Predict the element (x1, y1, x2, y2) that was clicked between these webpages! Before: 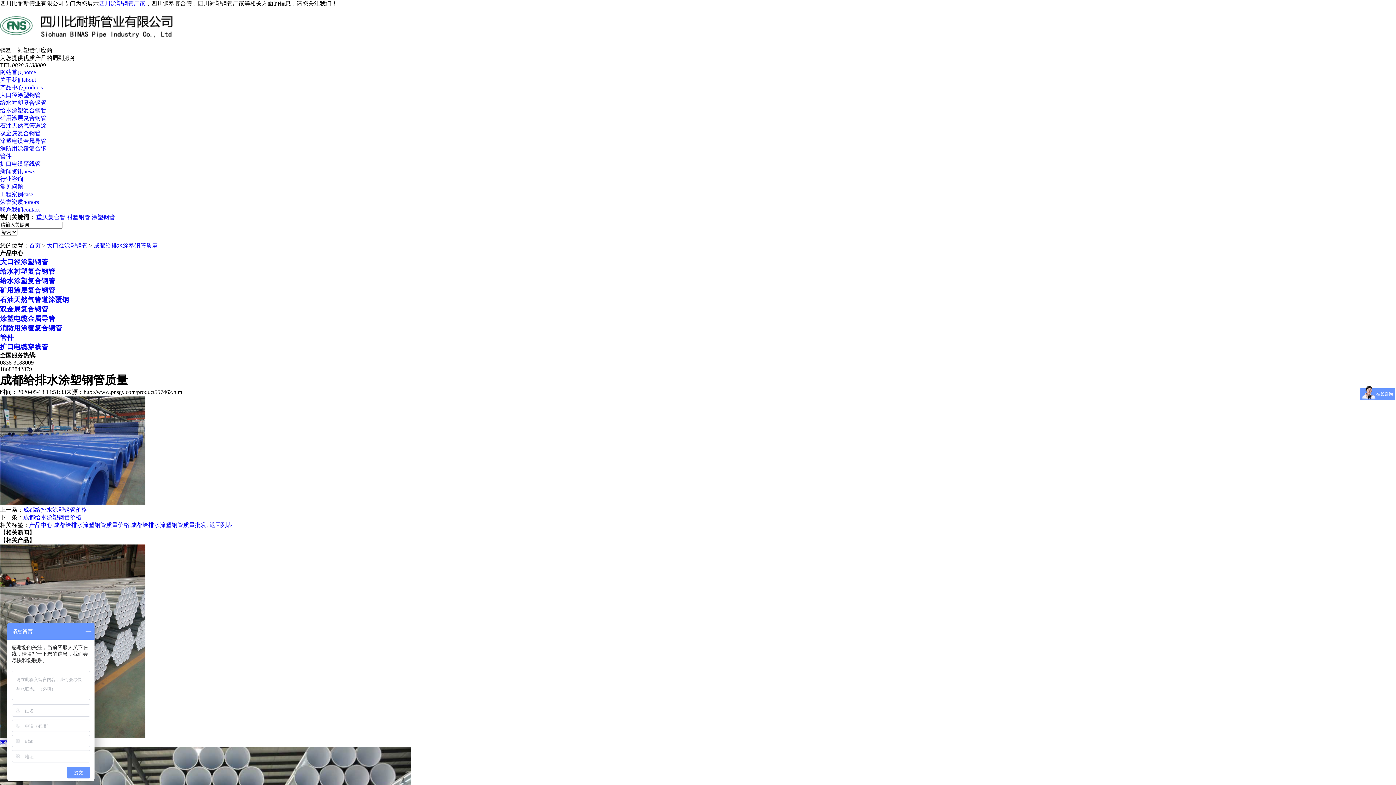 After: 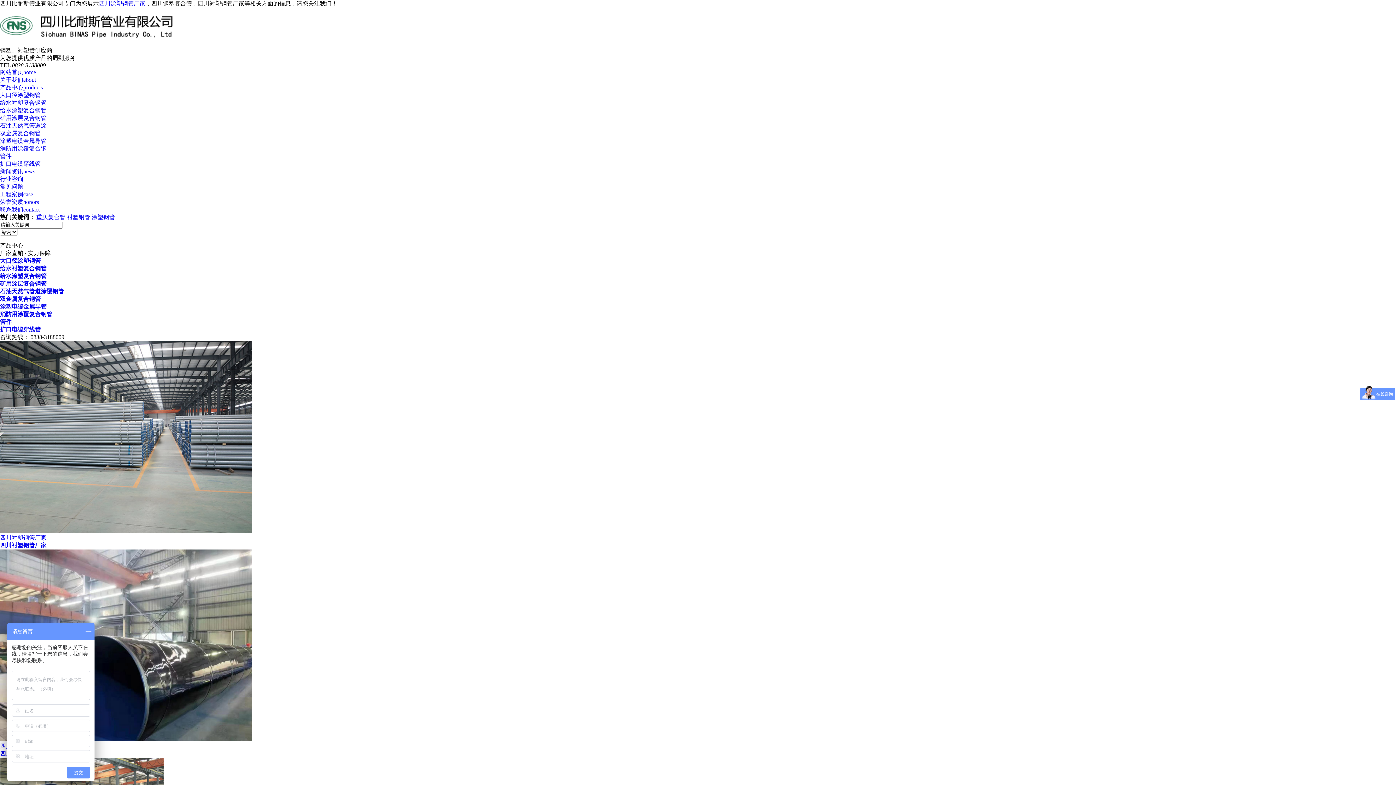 Action: label: 首页 bbox: (29, 242, 40, 248)